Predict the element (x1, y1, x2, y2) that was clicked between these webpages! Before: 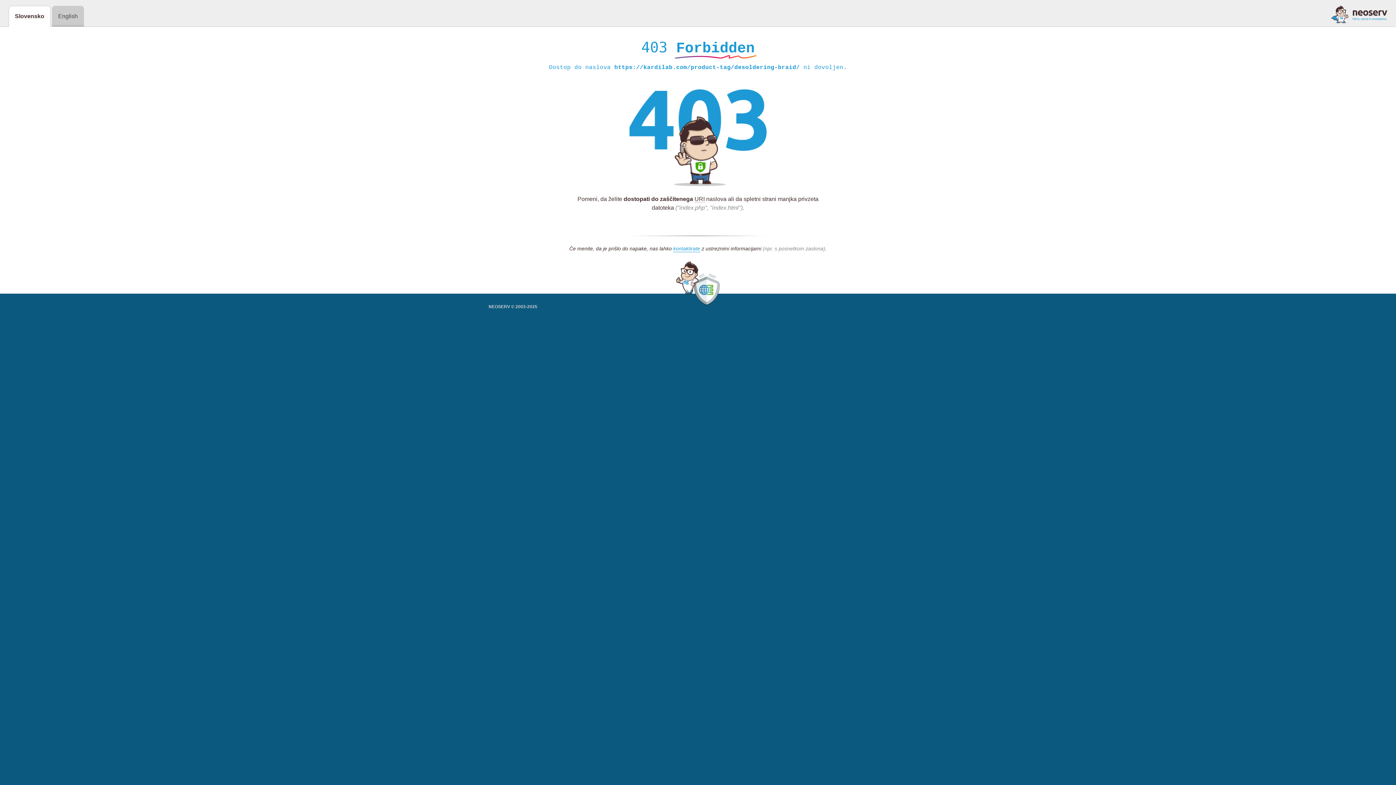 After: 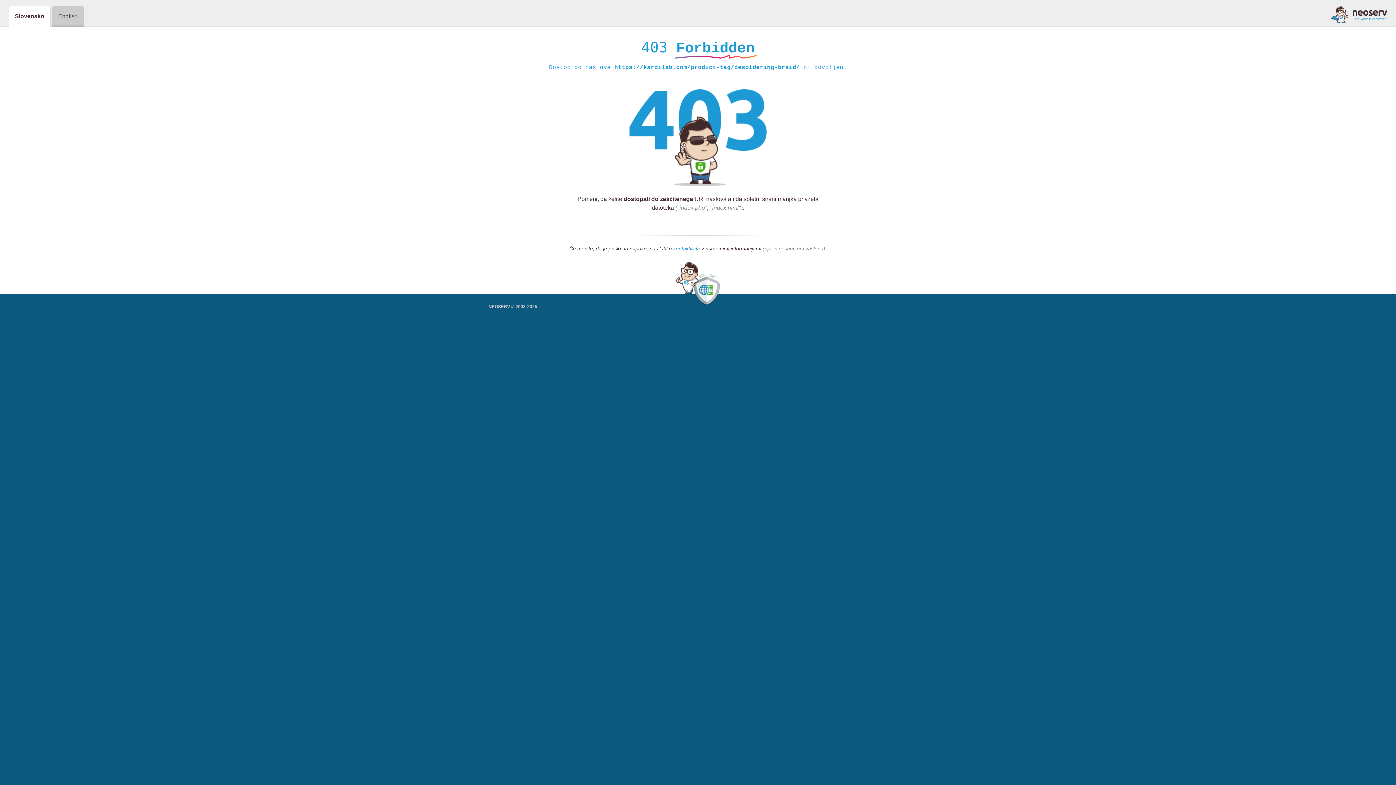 Action: bbox: (1331, 5, 1387, 23)